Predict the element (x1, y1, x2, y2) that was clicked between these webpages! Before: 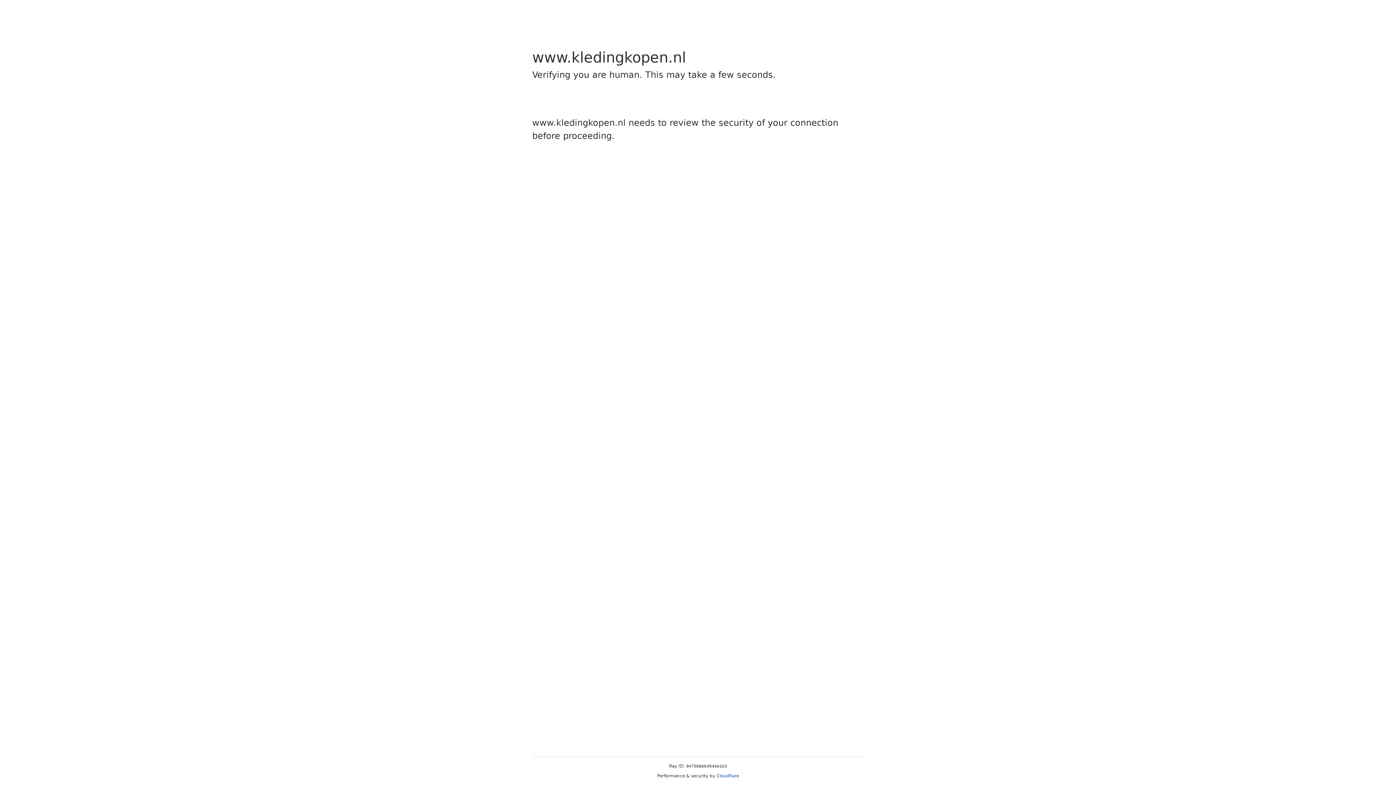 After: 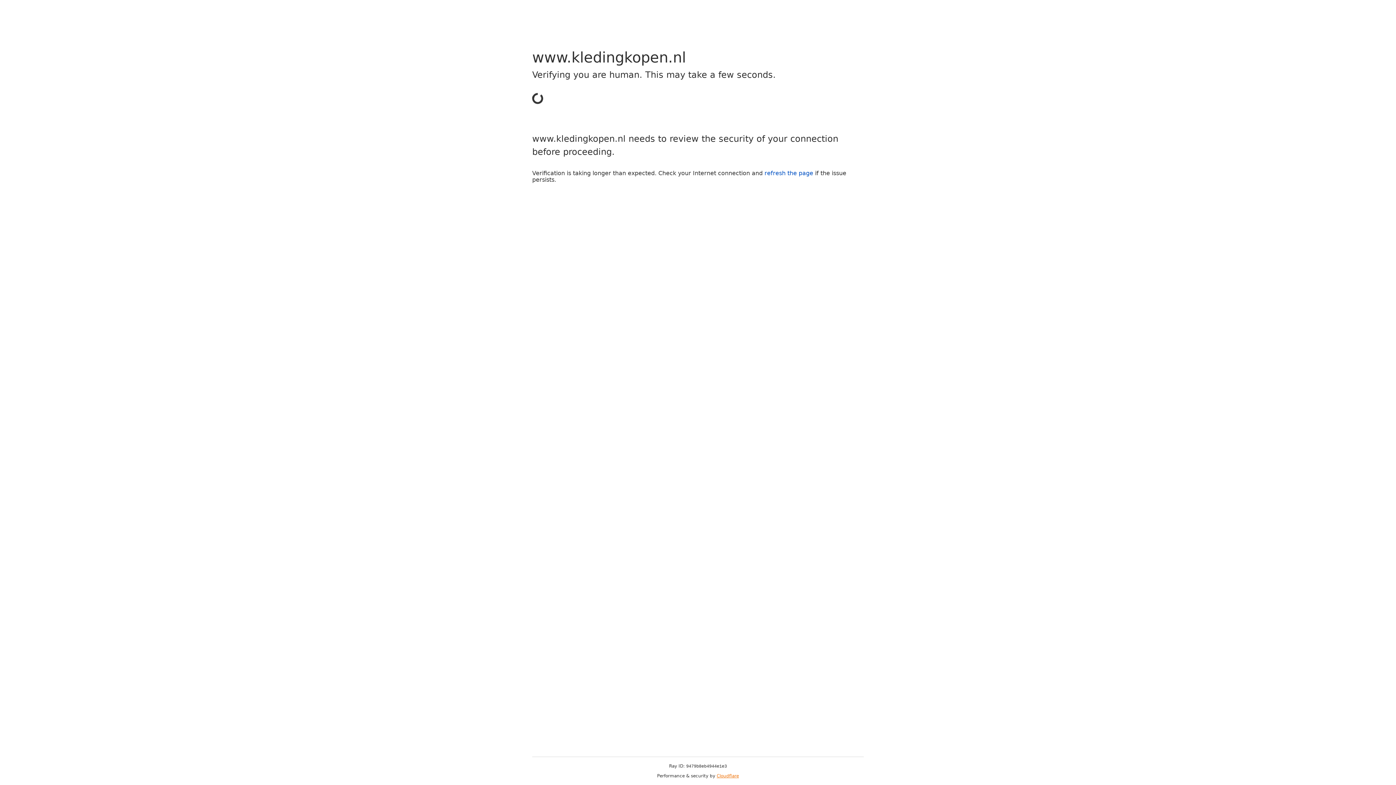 Action: bbox: (716, 773, 739, 778) label: Cloudflare